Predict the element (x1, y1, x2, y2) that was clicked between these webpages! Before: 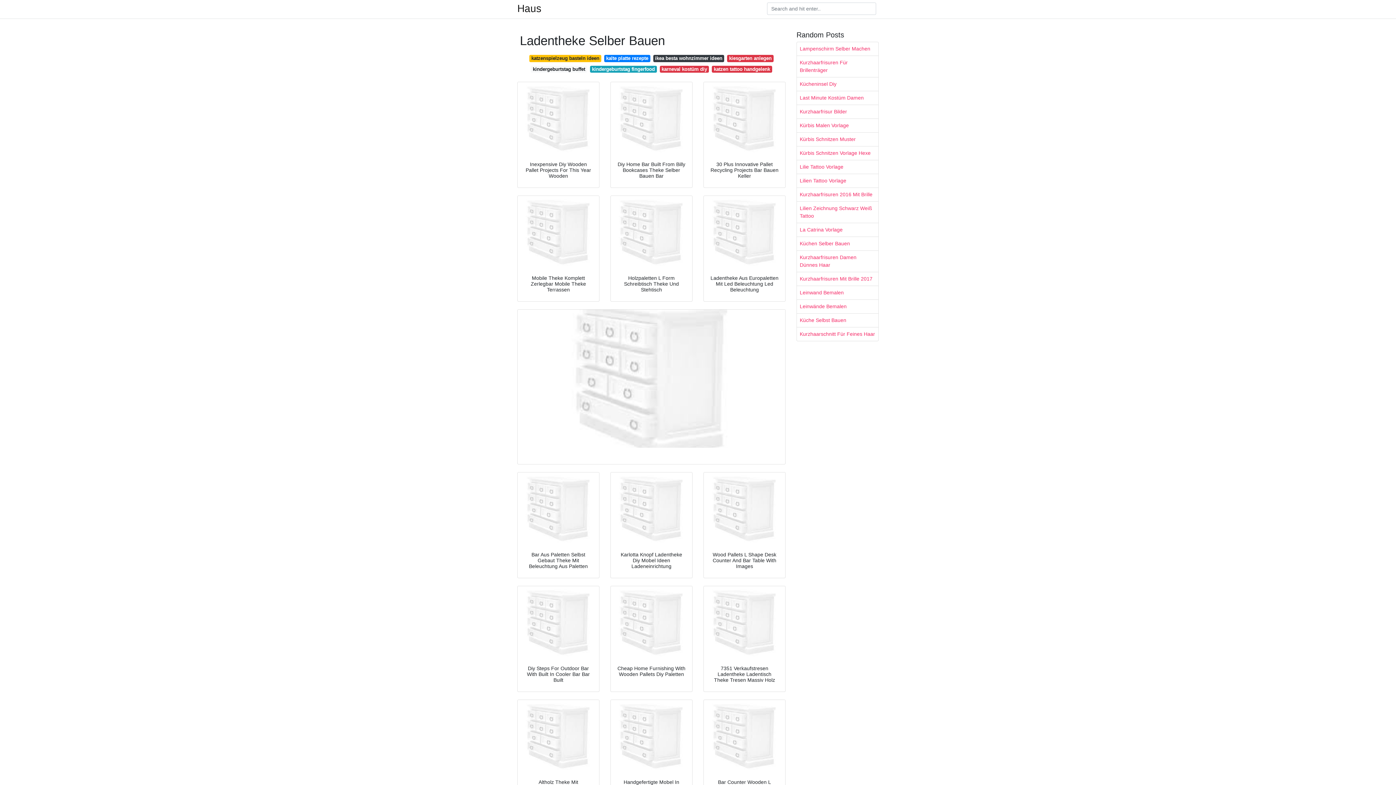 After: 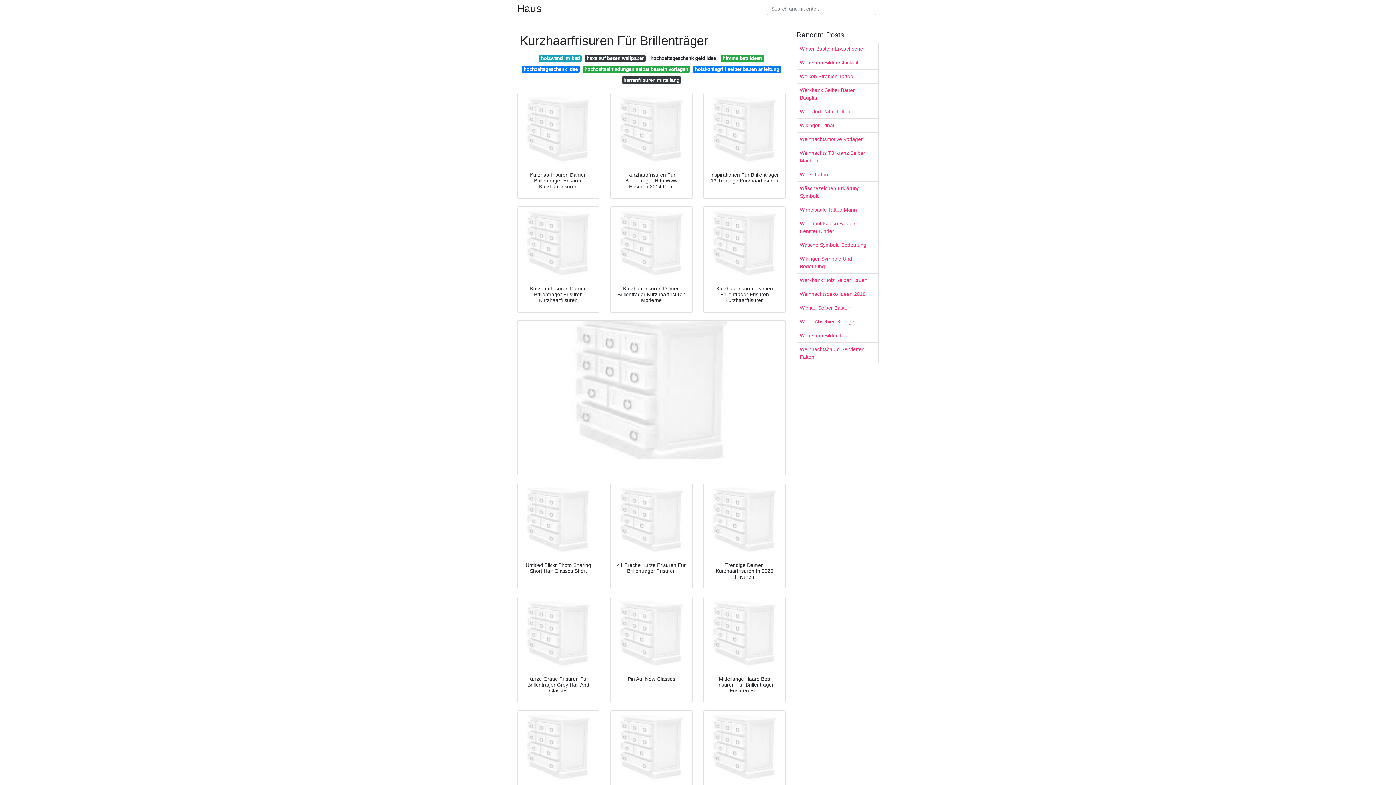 Action: bbox: (797, 56, 878, 77) label: Kurzhaarfrisuren Für Brillenträger